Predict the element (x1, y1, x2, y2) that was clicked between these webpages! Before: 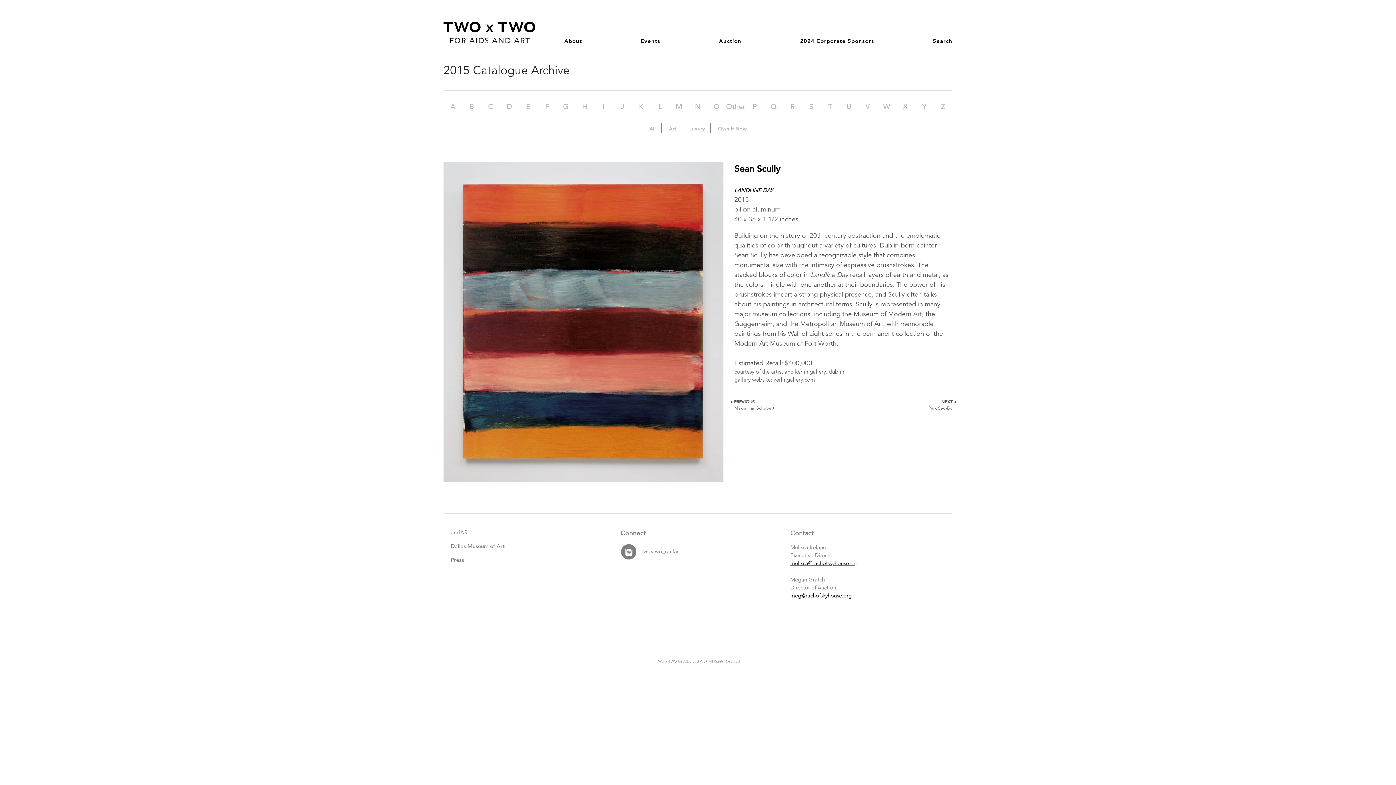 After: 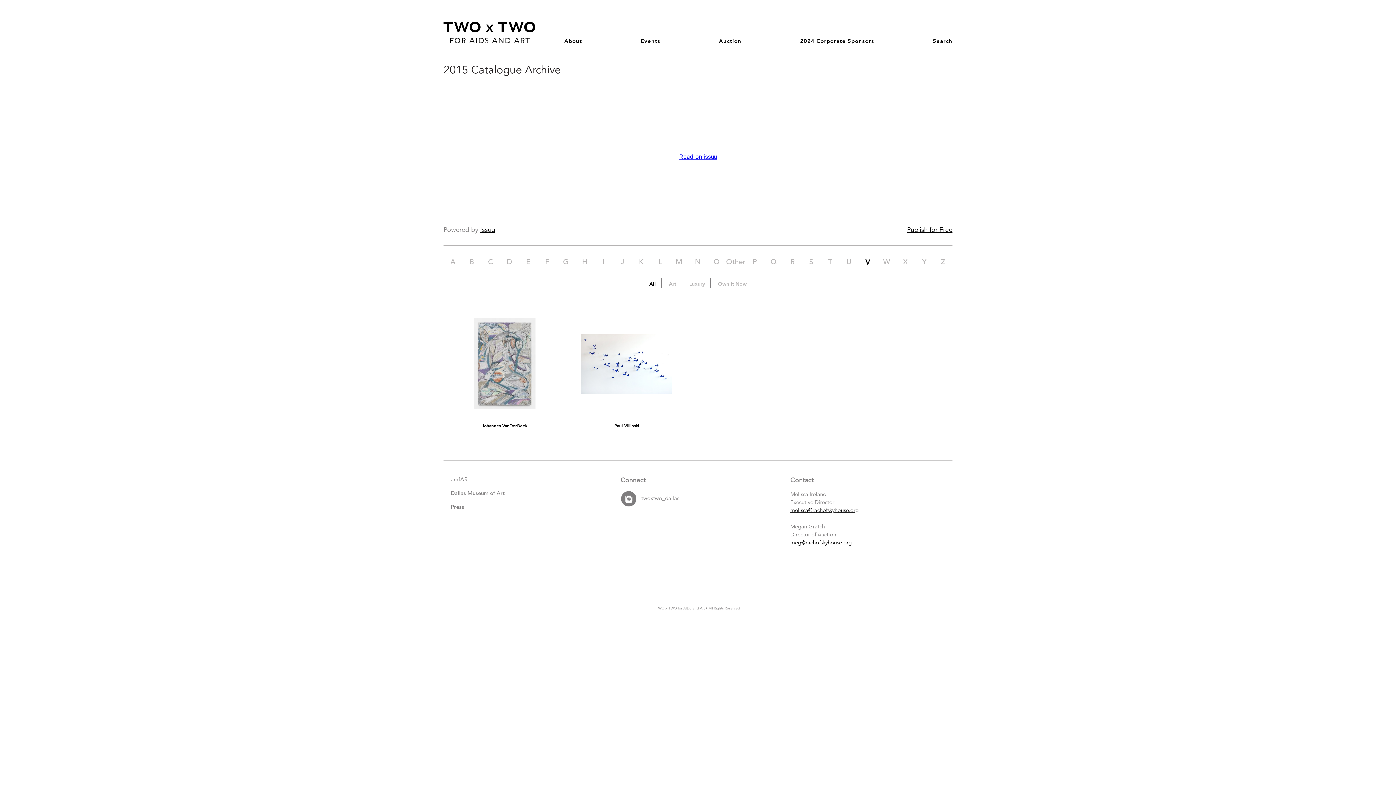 Action: label: V bbox: (858, 101, 877, 112)